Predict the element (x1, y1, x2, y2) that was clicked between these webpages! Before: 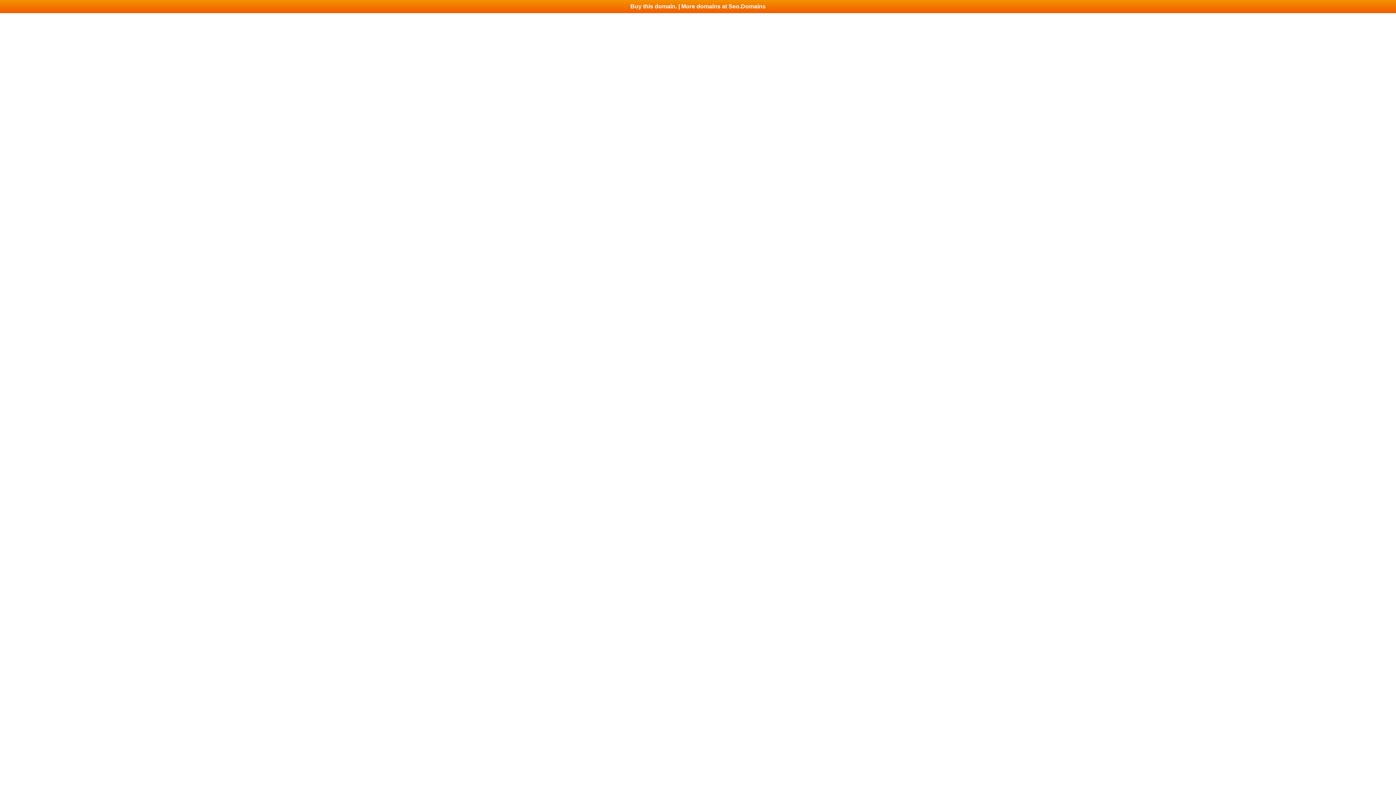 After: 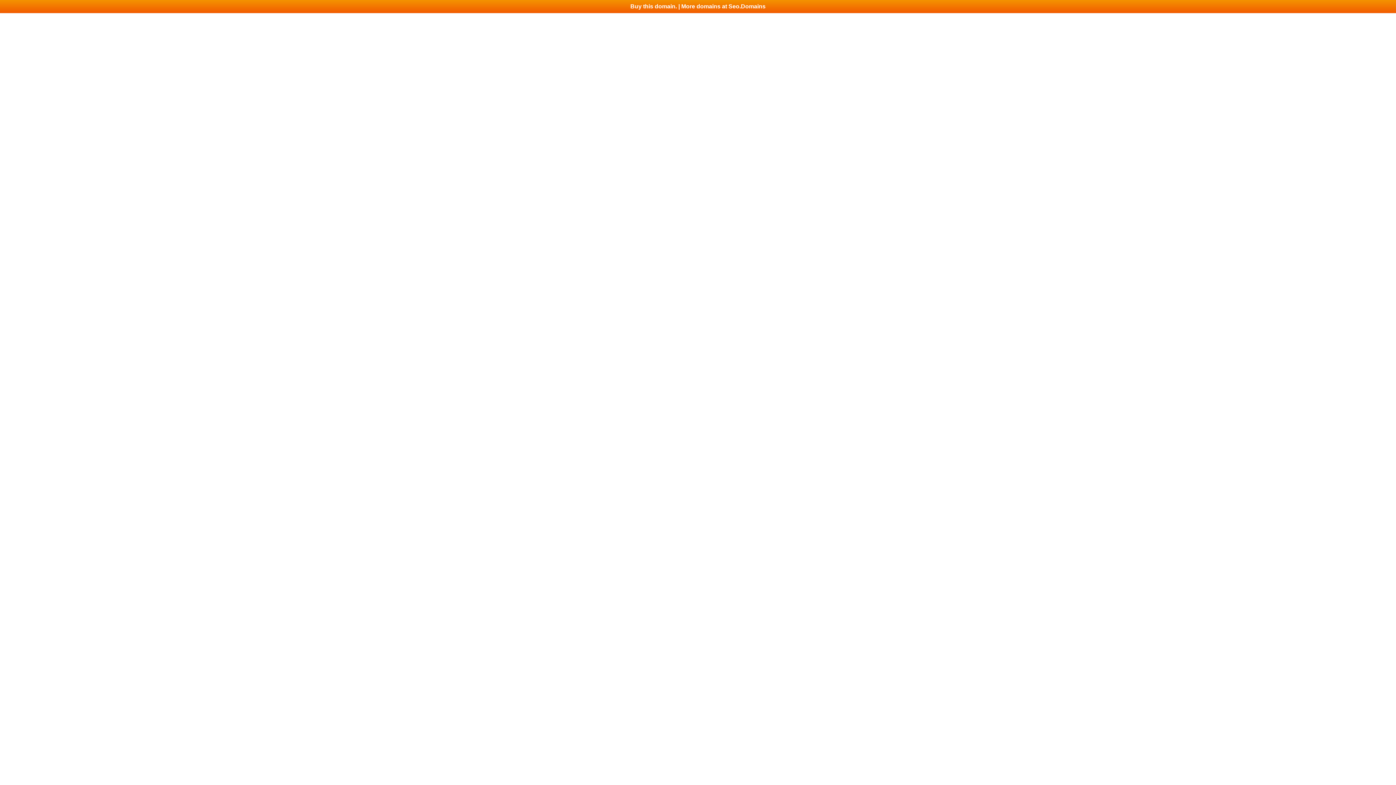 Action: label: Buy this domain. | More domains at Seo.Domains bbox: (0, 0, 1396, 13)